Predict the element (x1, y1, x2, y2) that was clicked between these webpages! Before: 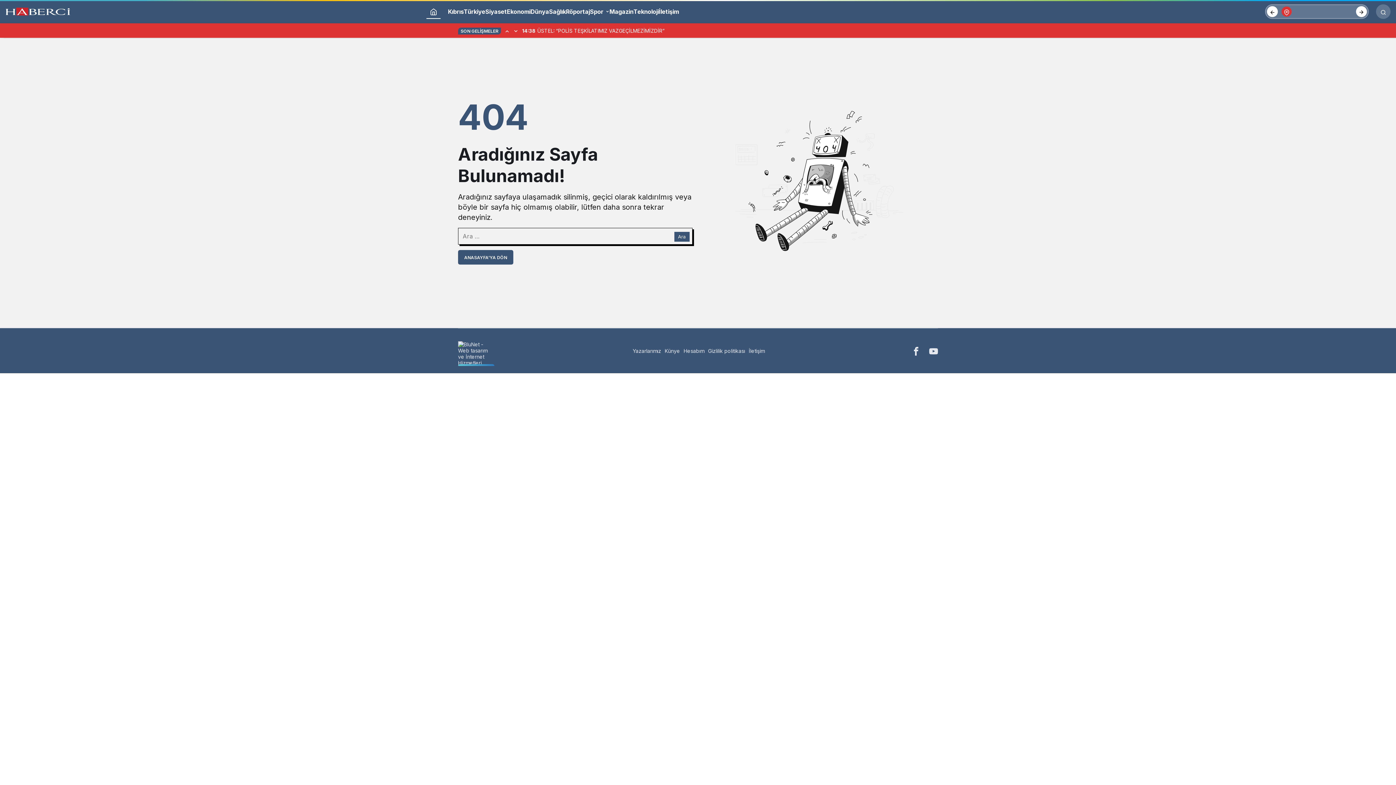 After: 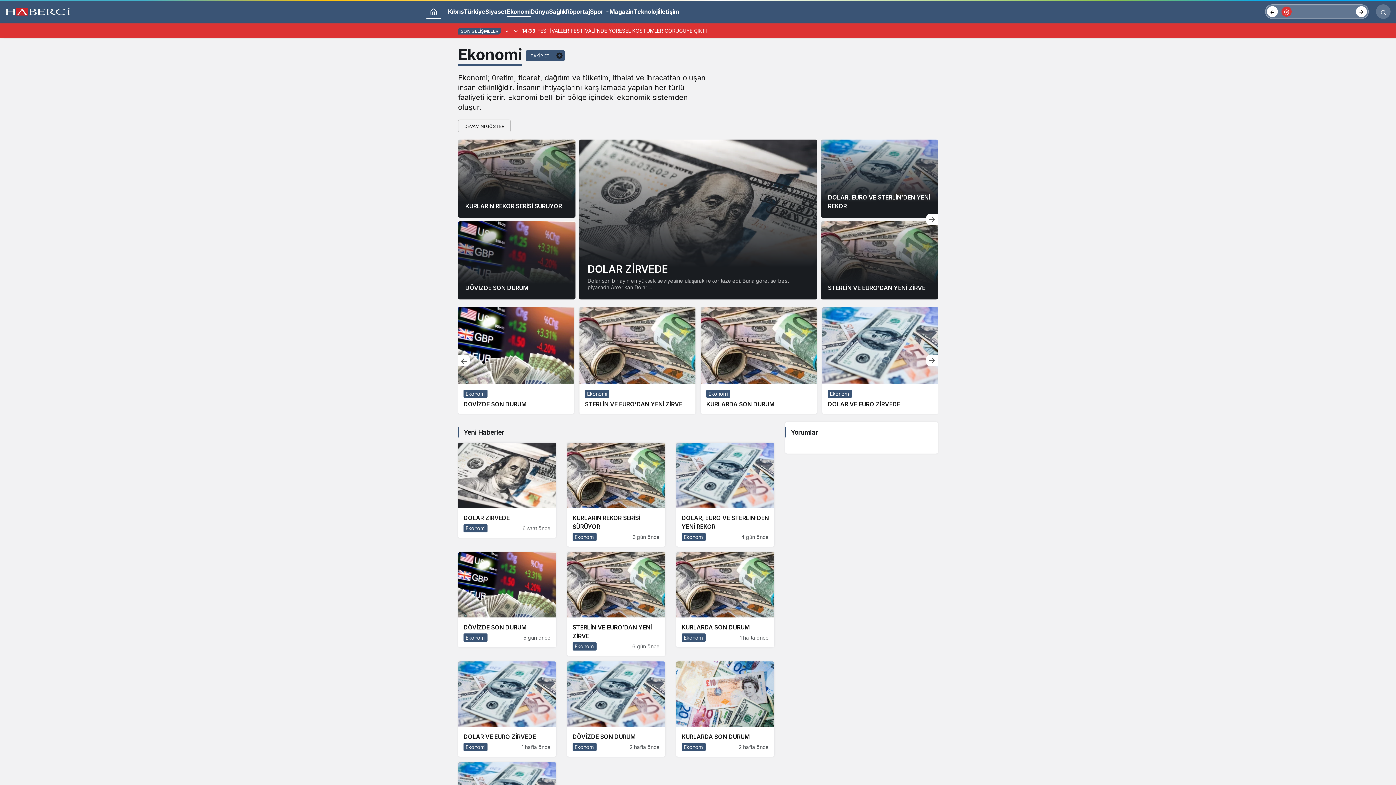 Action: bbox: (507, 6, 530, 17) label: Ekonomi